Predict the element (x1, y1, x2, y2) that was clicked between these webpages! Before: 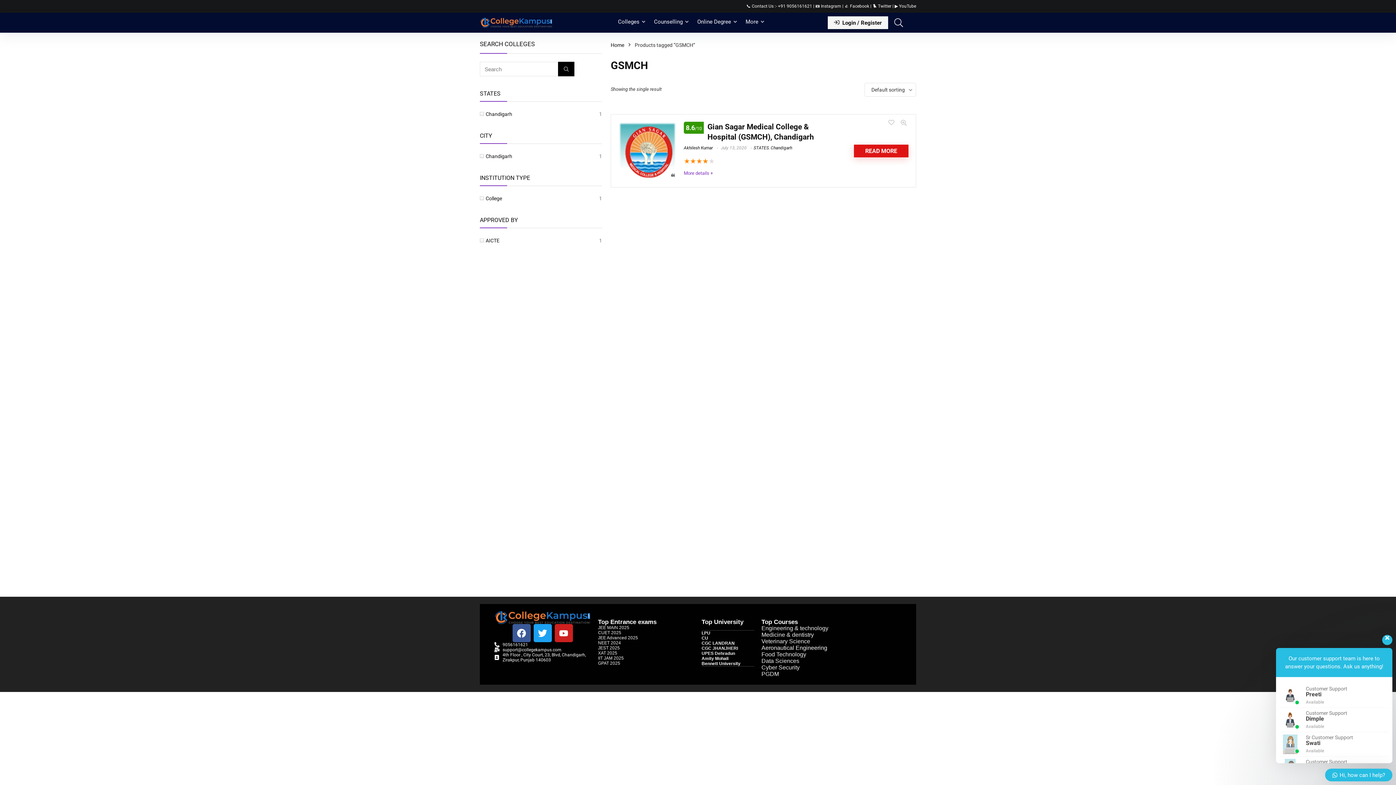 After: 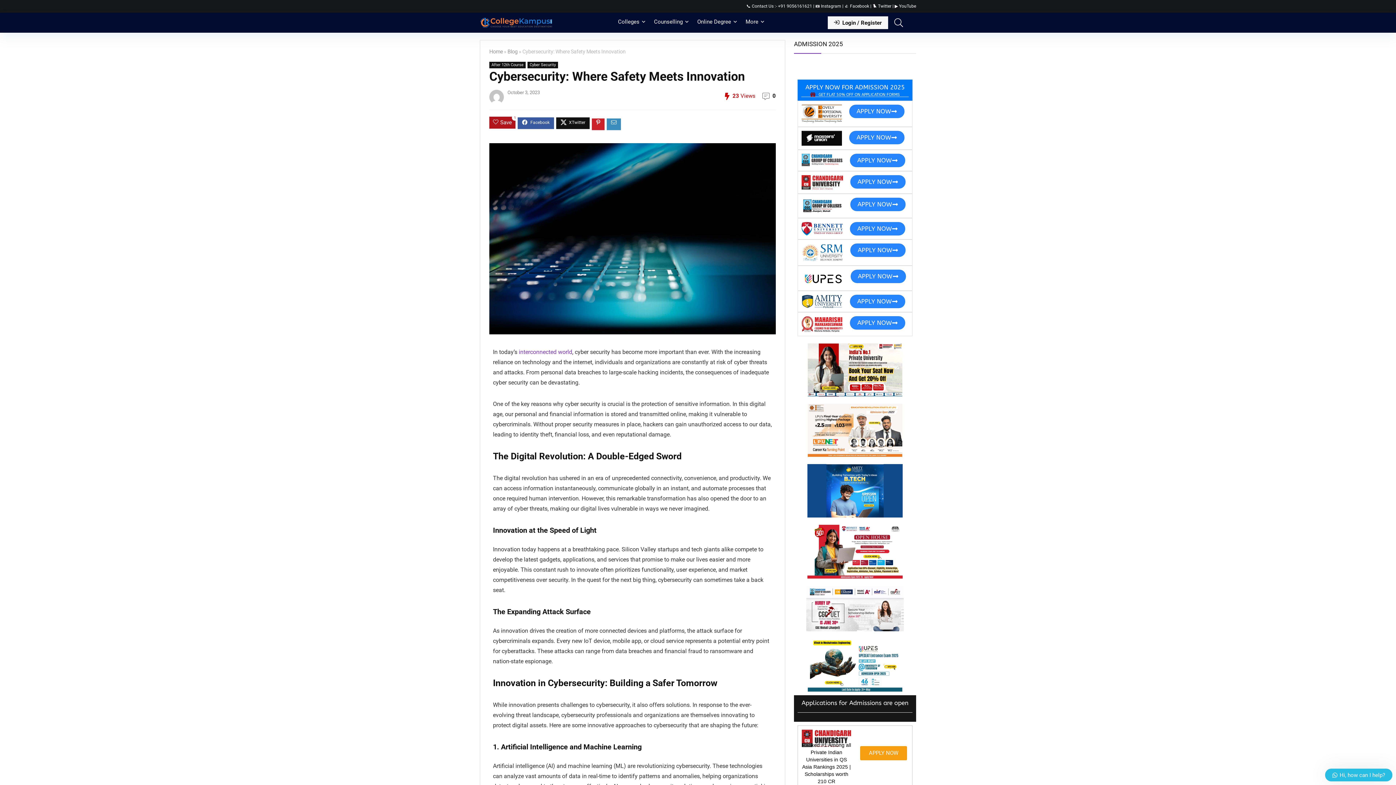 Action: label: Cyber Security bbox: (761, 664, 799, 670)